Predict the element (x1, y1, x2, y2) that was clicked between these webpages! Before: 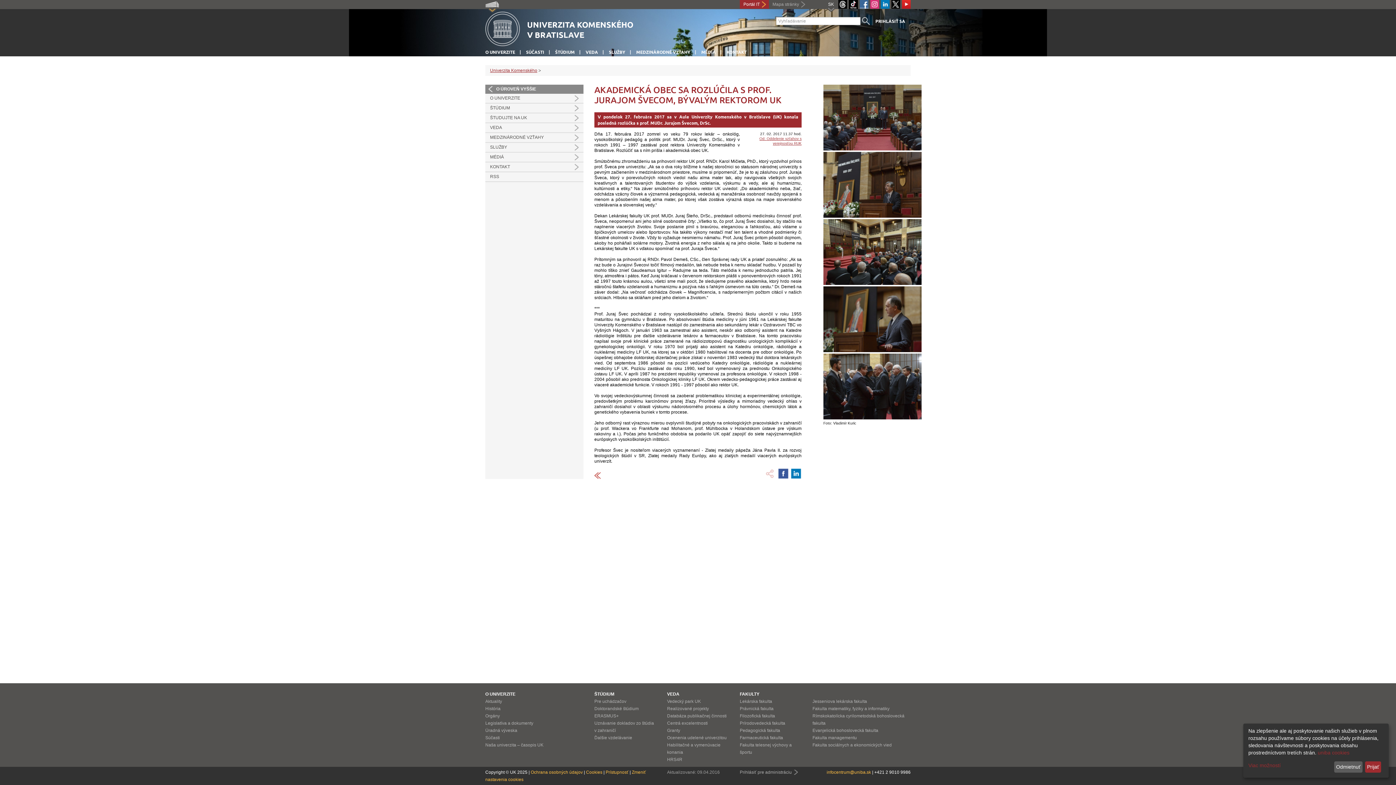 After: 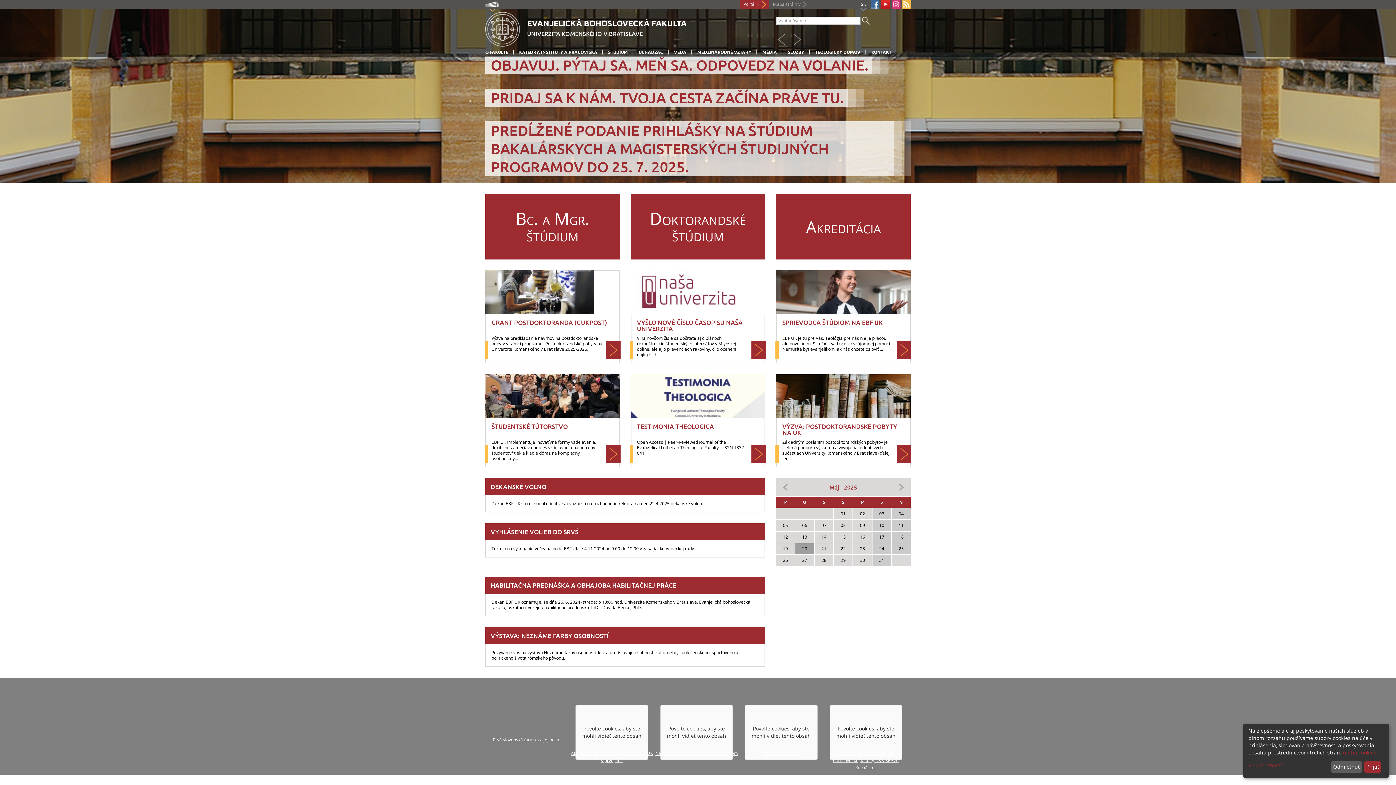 Action: bbox: (812, 728, 878, 733) label: Evanjelická bohoslovecká fakulta